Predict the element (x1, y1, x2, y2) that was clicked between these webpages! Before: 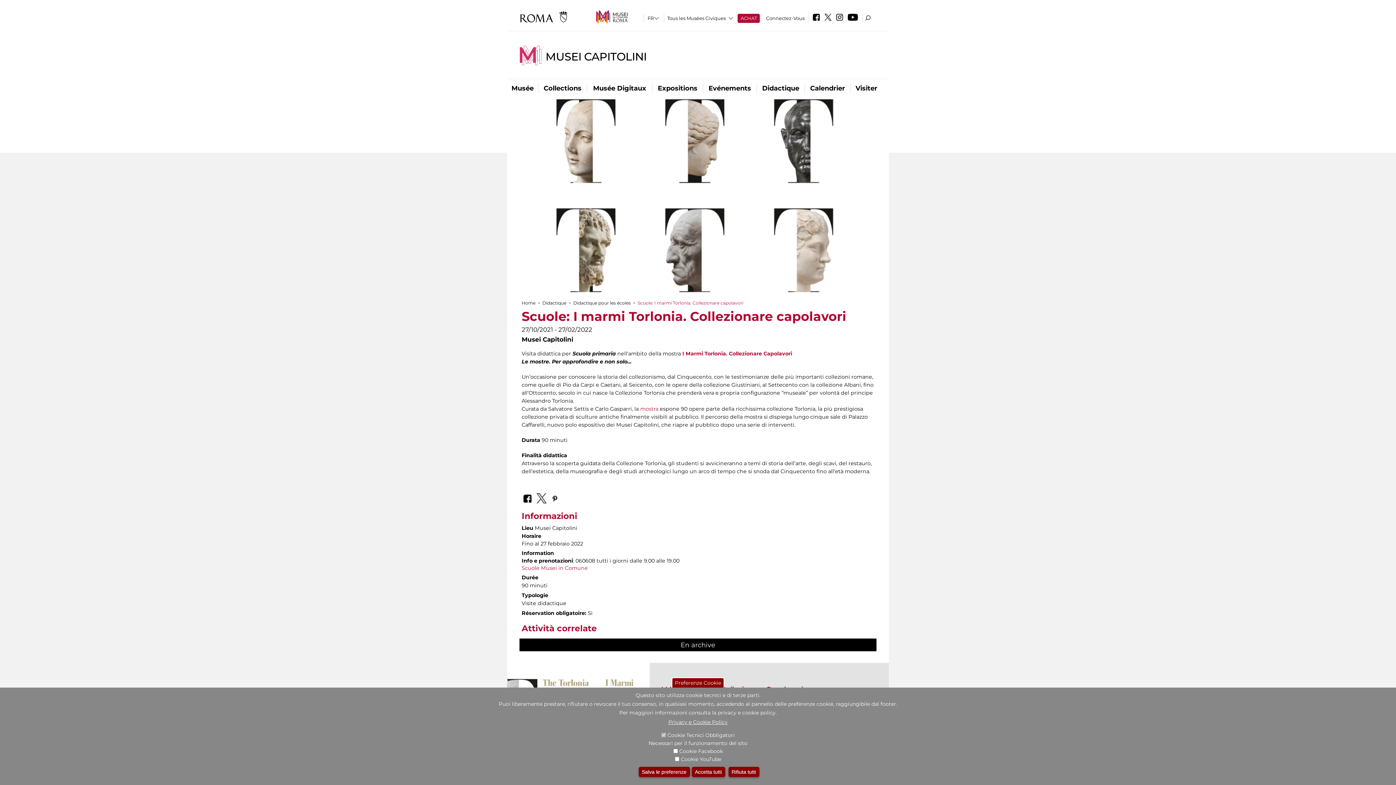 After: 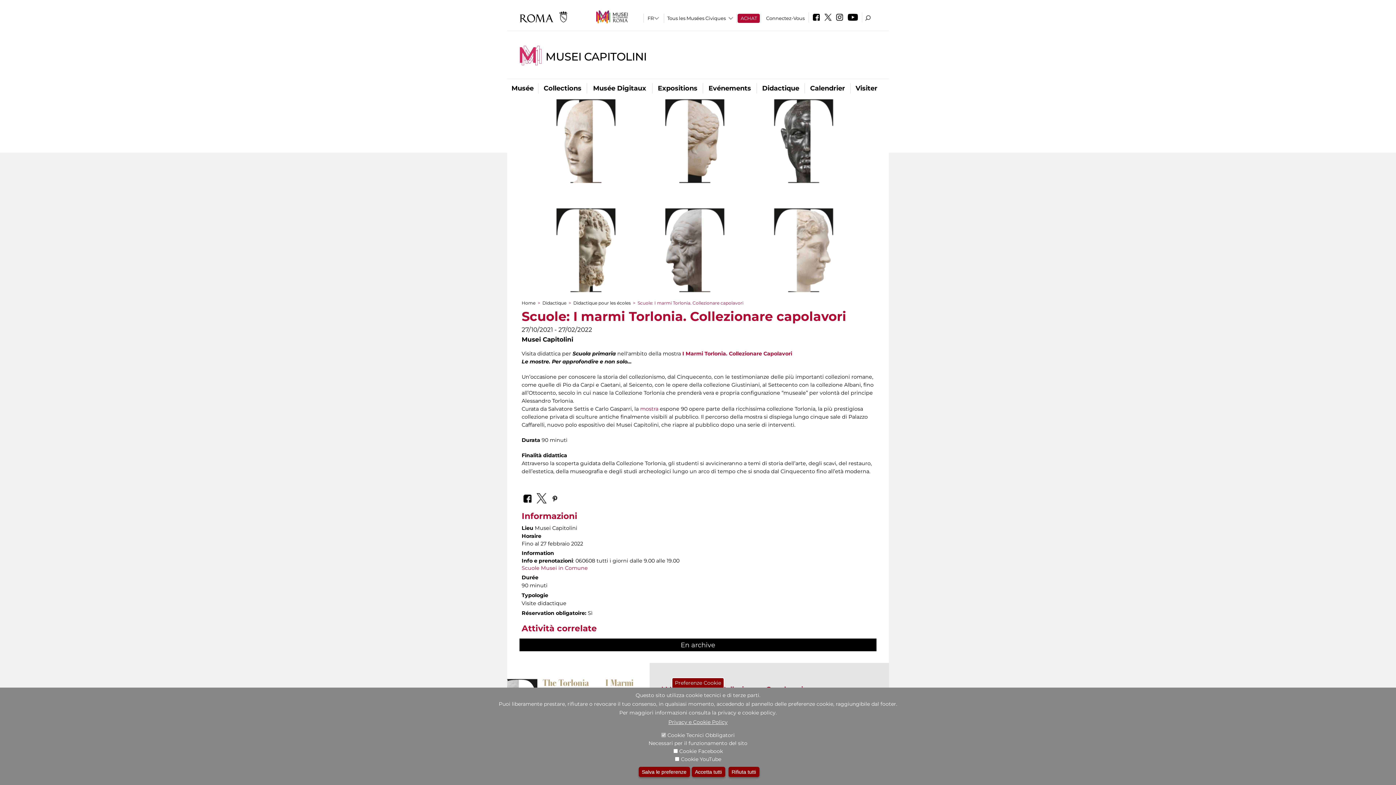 Action: bbox: (596, 10, 627, 23)